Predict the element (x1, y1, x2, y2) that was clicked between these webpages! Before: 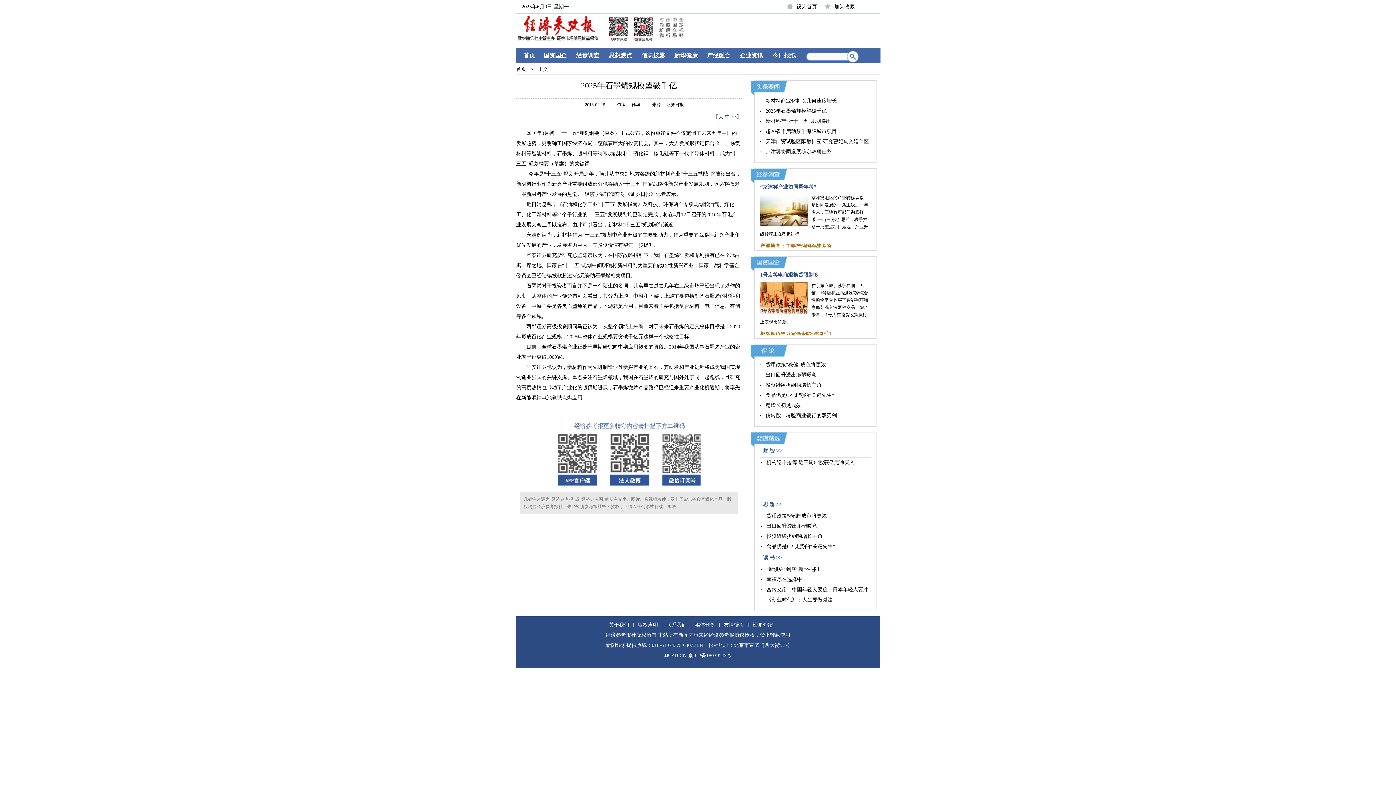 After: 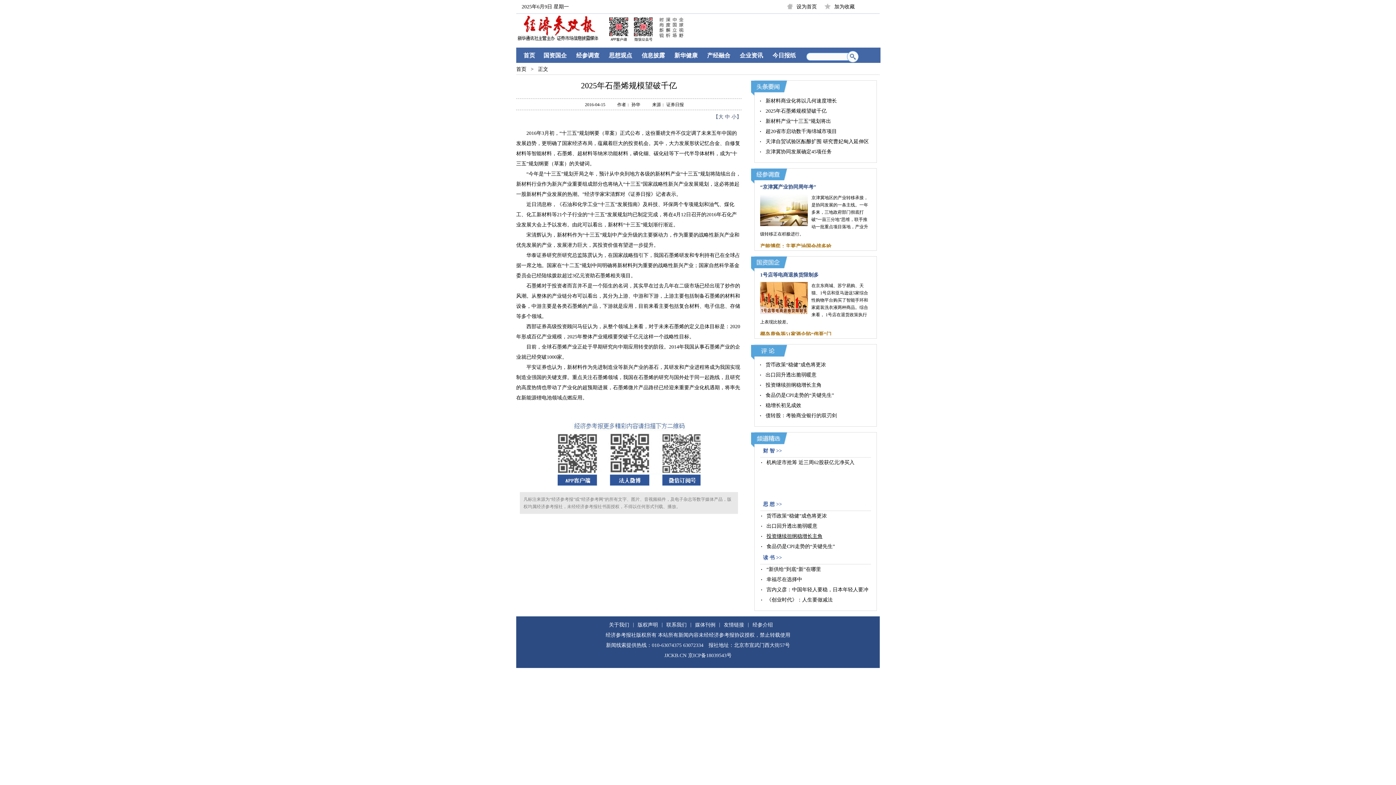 Action: bbox: (766, 533, 822, 539) label: 投资继续担纲稳增长主角